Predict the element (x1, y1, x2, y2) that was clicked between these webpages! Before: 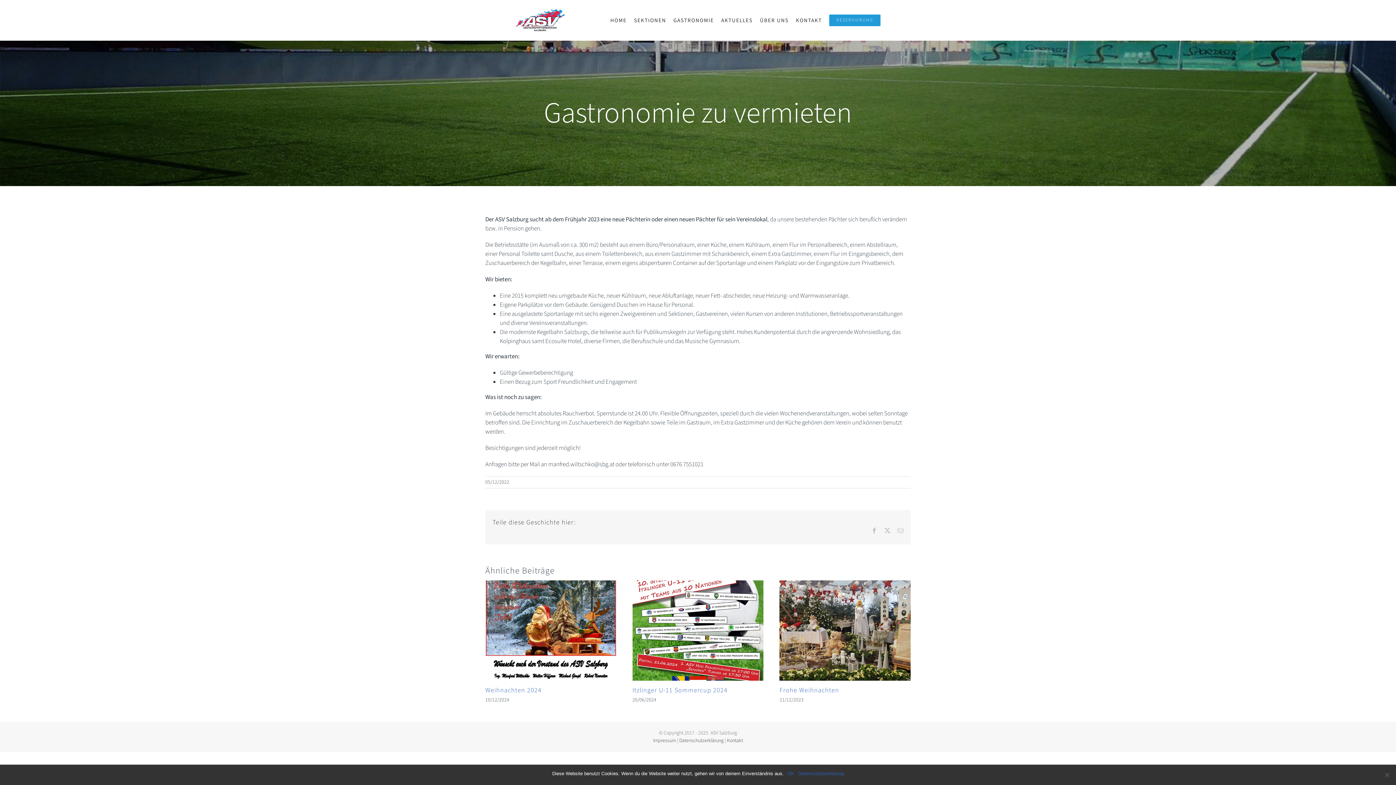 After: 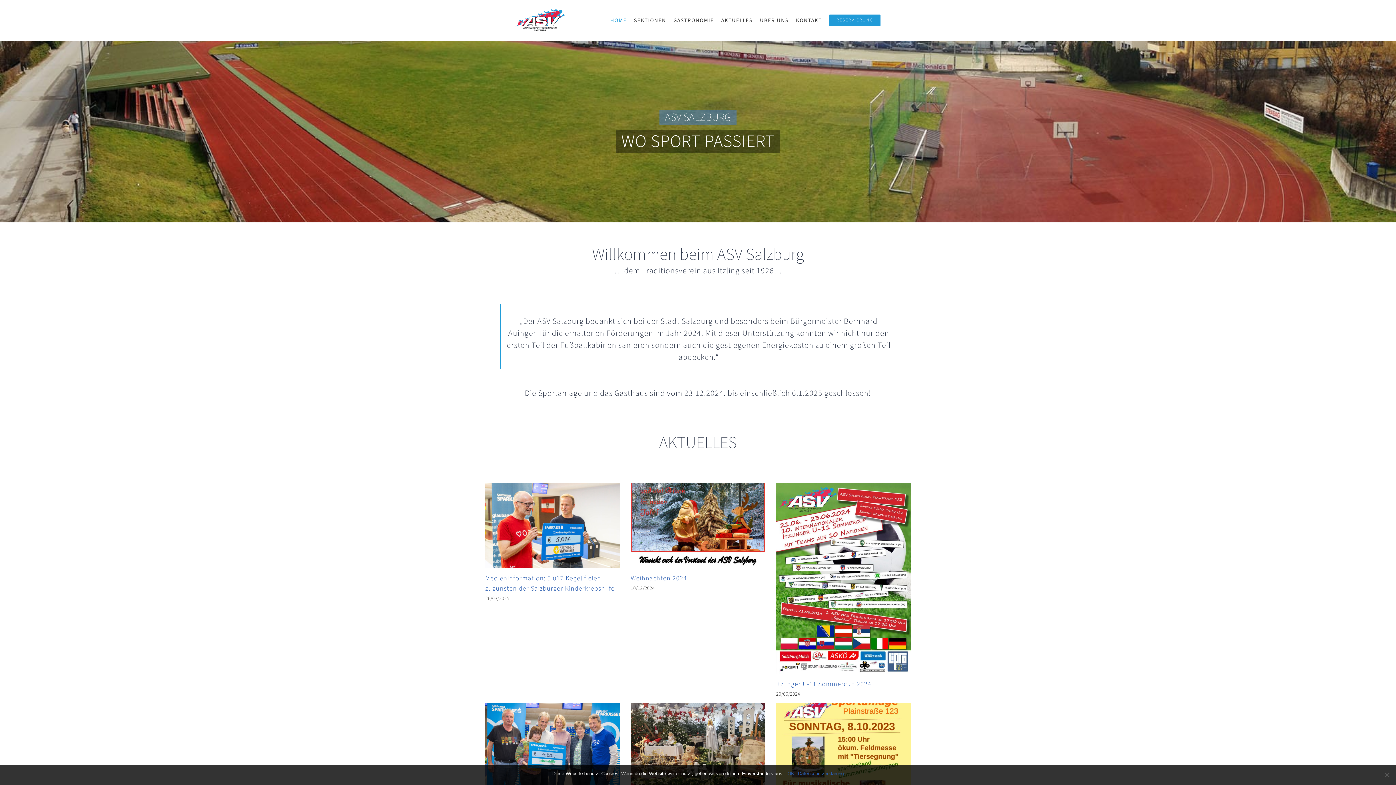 Action: bbox: (610, 0, 626, 40) label: HOME